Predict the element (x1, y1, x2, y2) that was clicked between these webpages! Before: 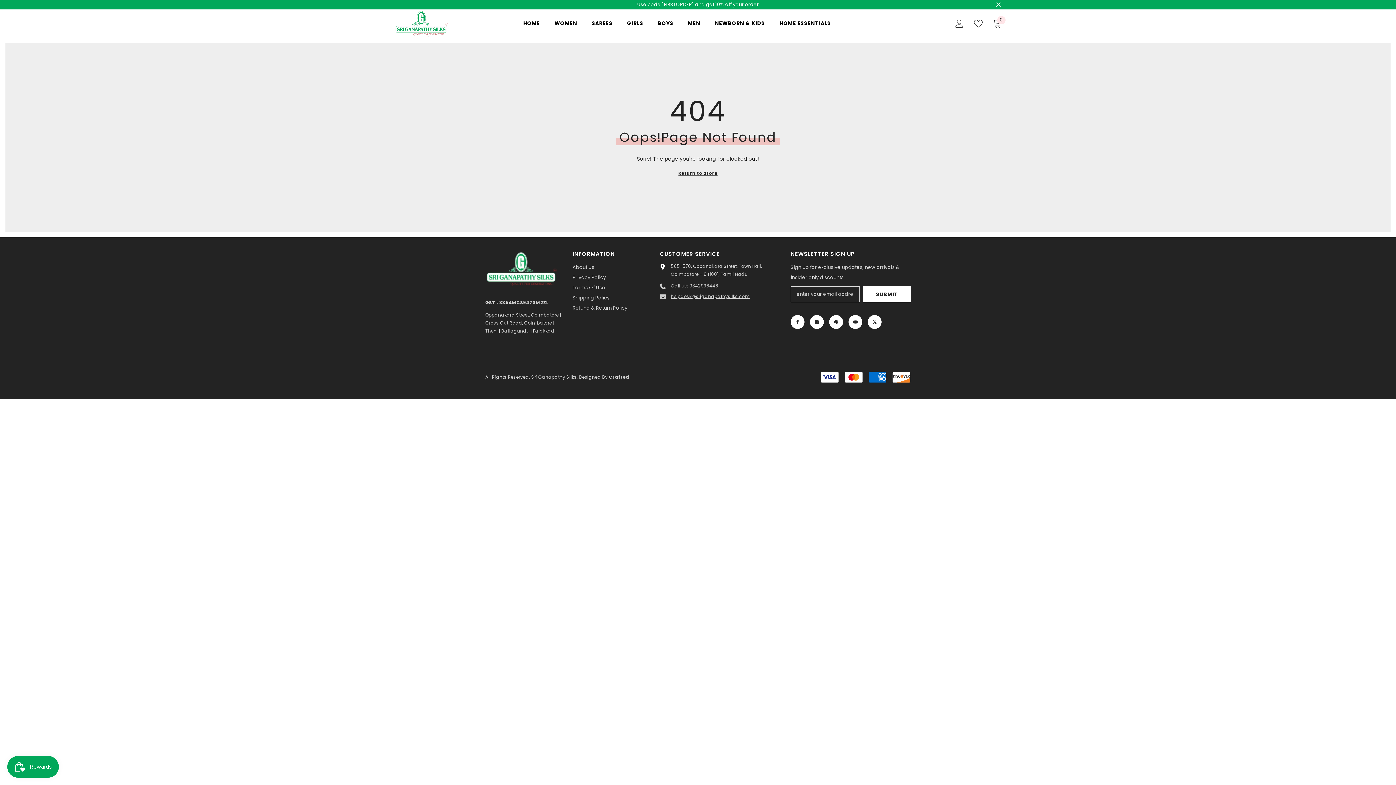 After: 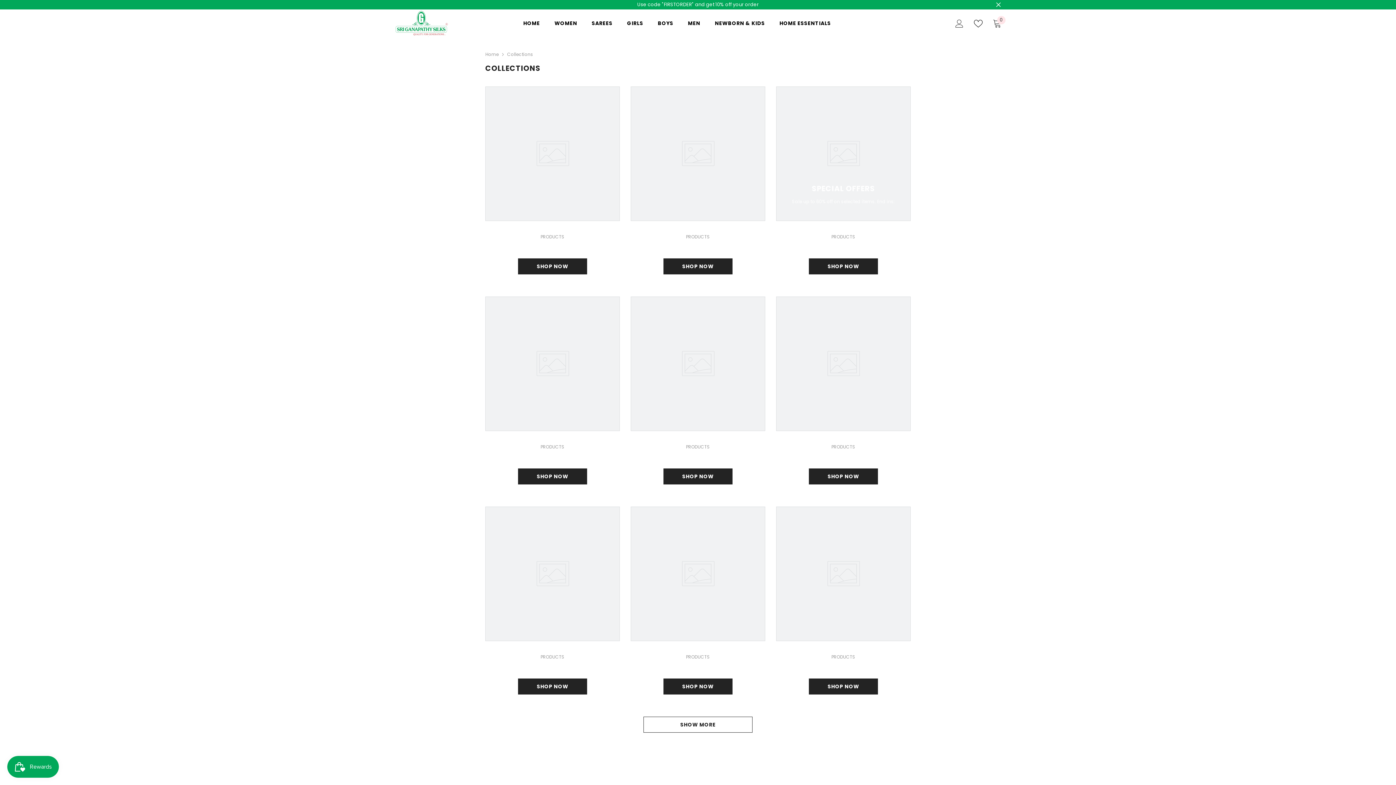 Action: bbox: (680, 19, 707, 37) label: MEN